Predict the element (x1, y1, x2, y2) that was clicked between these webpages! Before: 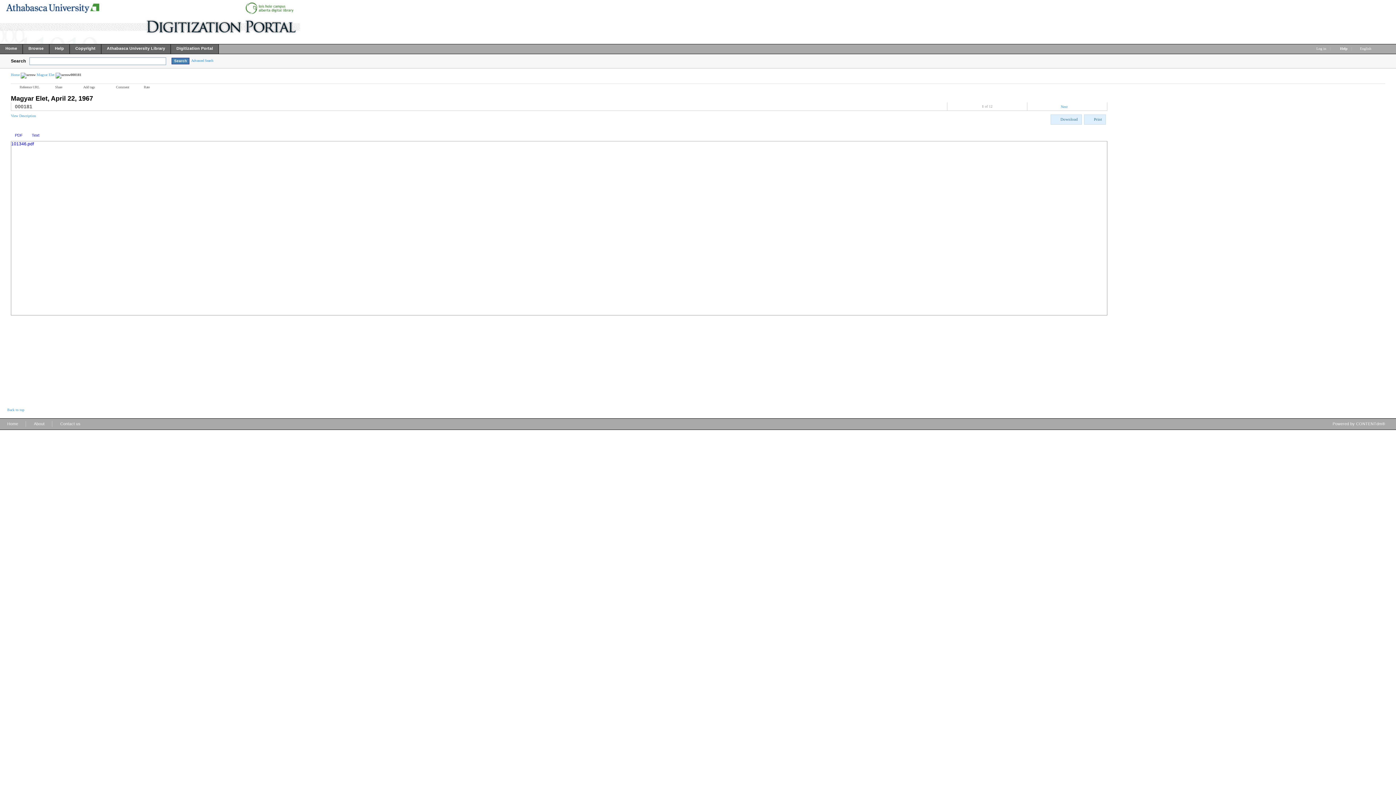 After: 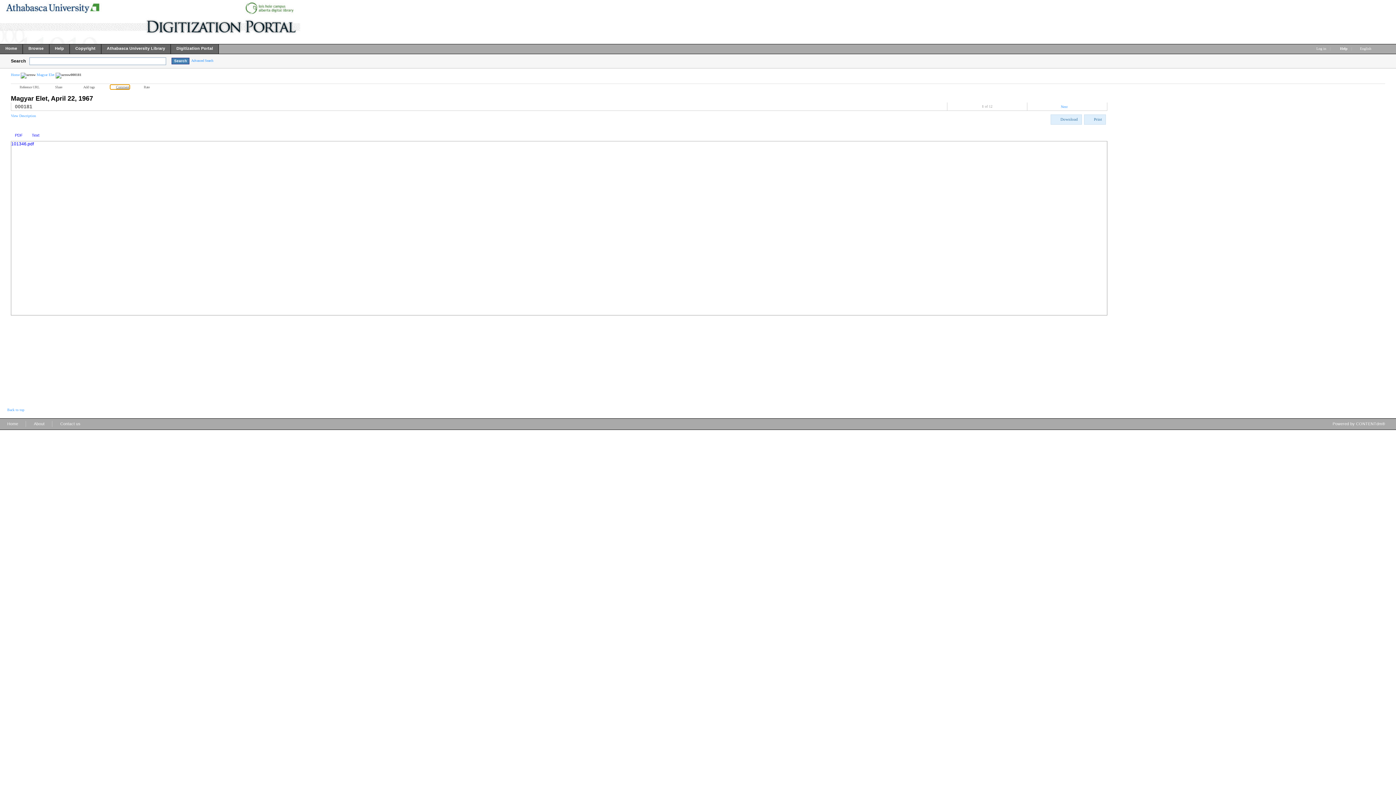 Action: bbox: (110, 85, 129, 89) label: Comment